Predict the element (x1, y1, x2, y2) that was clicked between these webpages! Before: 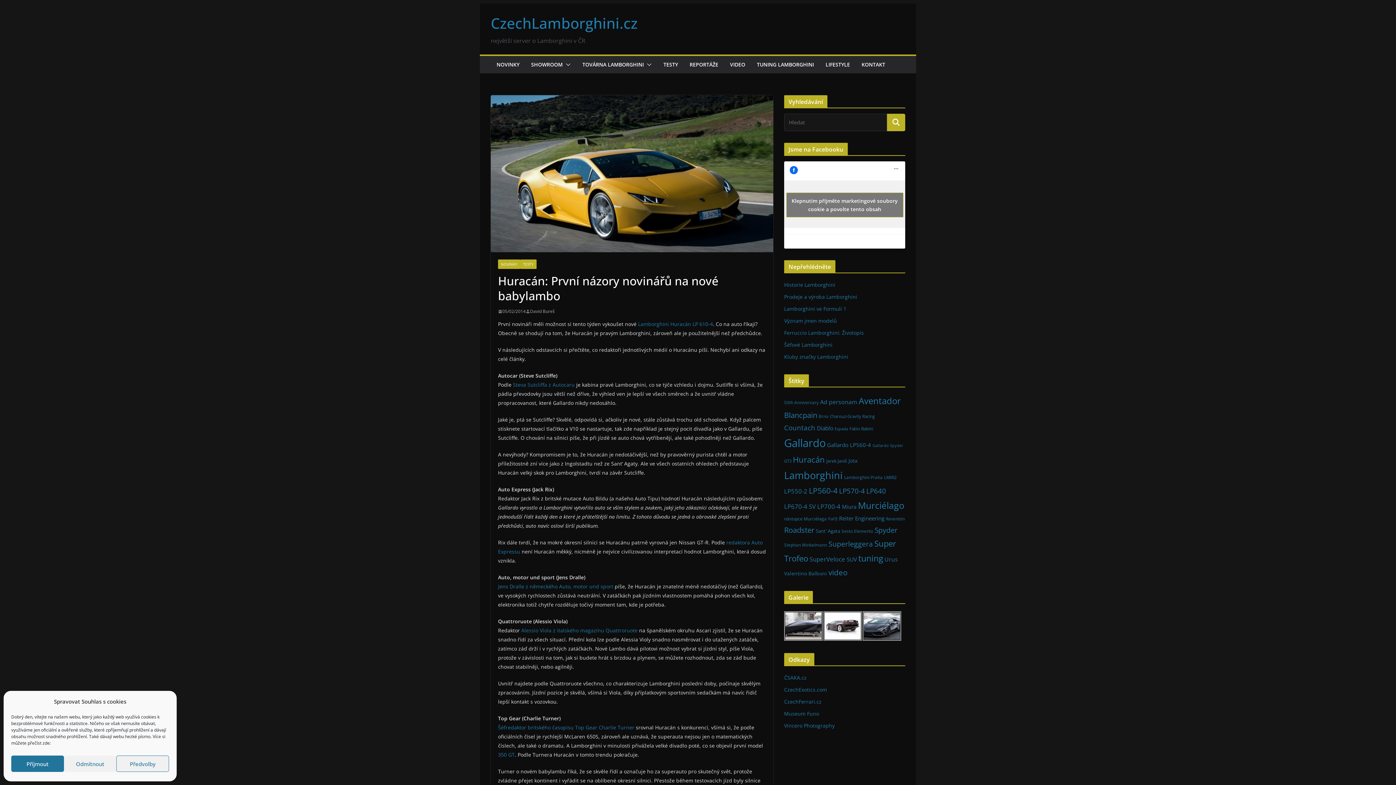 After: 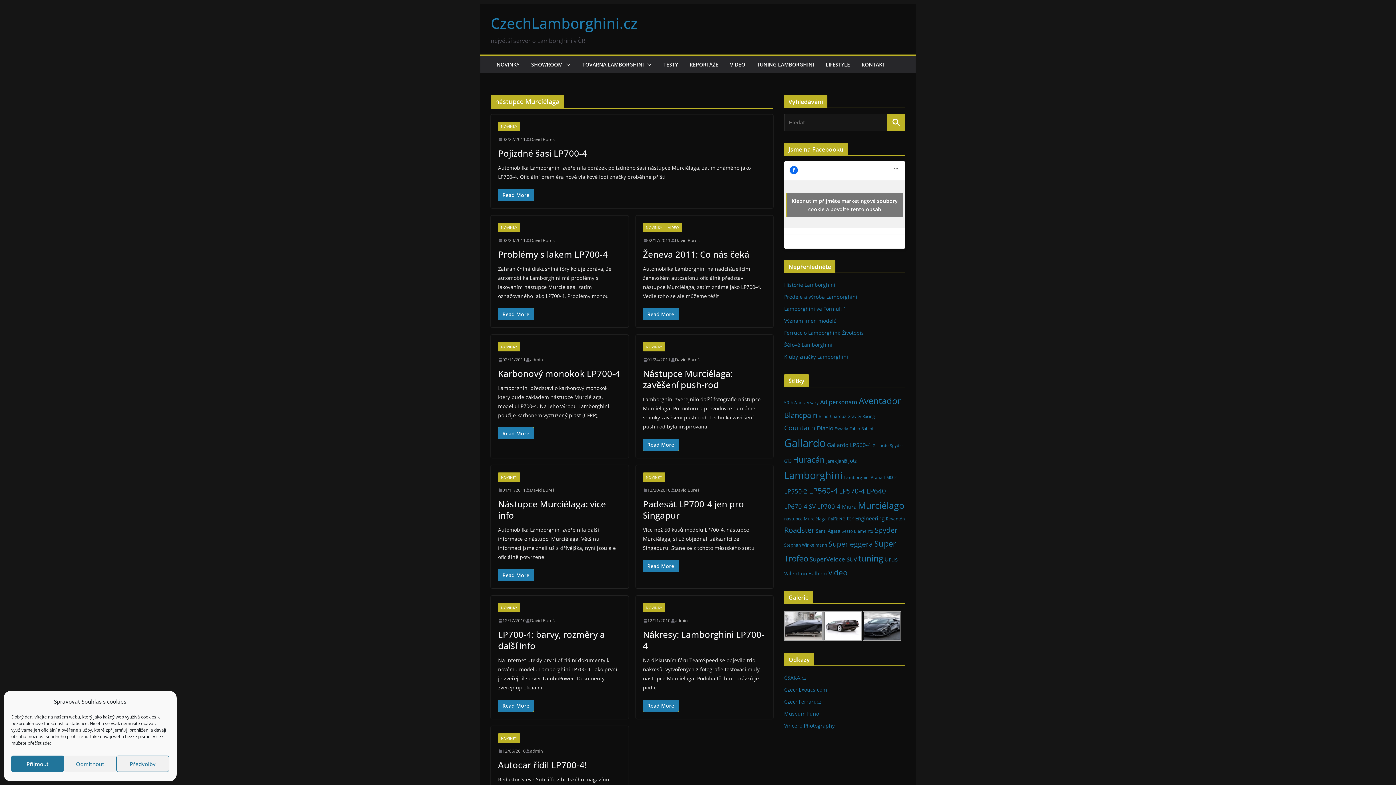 Action: label: nástupce Murciélaga (24 položek) bbox: (784, 515, 826, 522)